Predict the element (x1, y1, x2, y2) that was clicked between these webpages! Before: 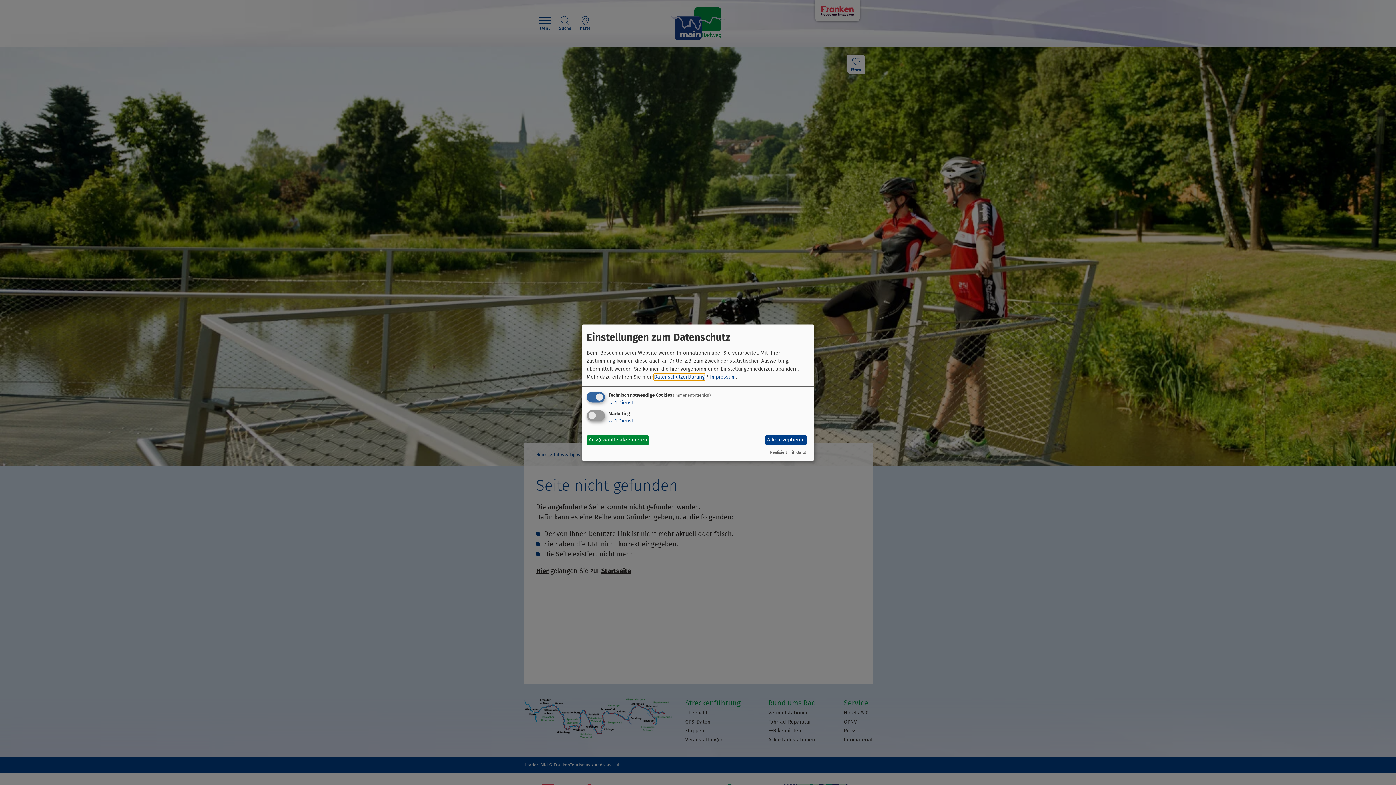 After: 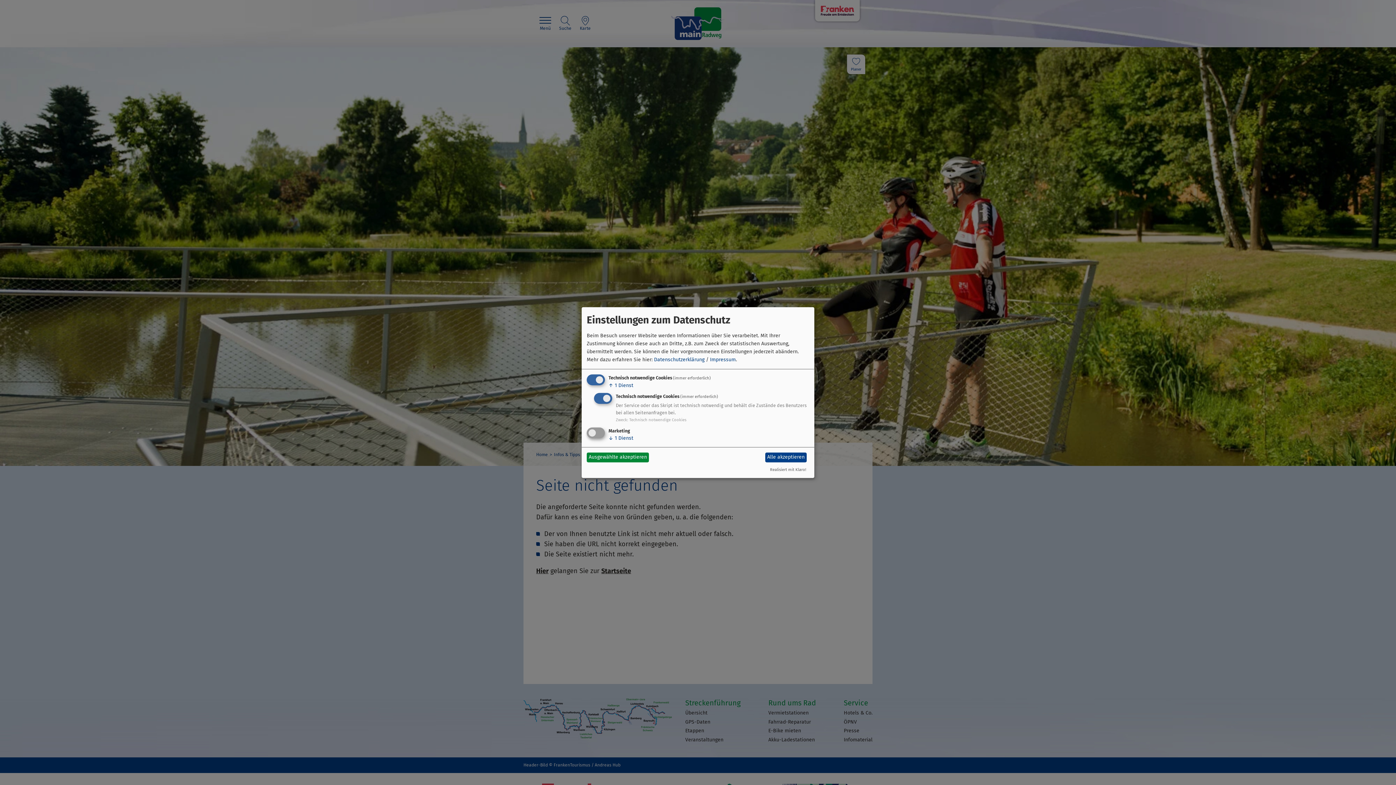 Action: label: ↓ 1 Dienst bbox: (608, 399, 633, 405)